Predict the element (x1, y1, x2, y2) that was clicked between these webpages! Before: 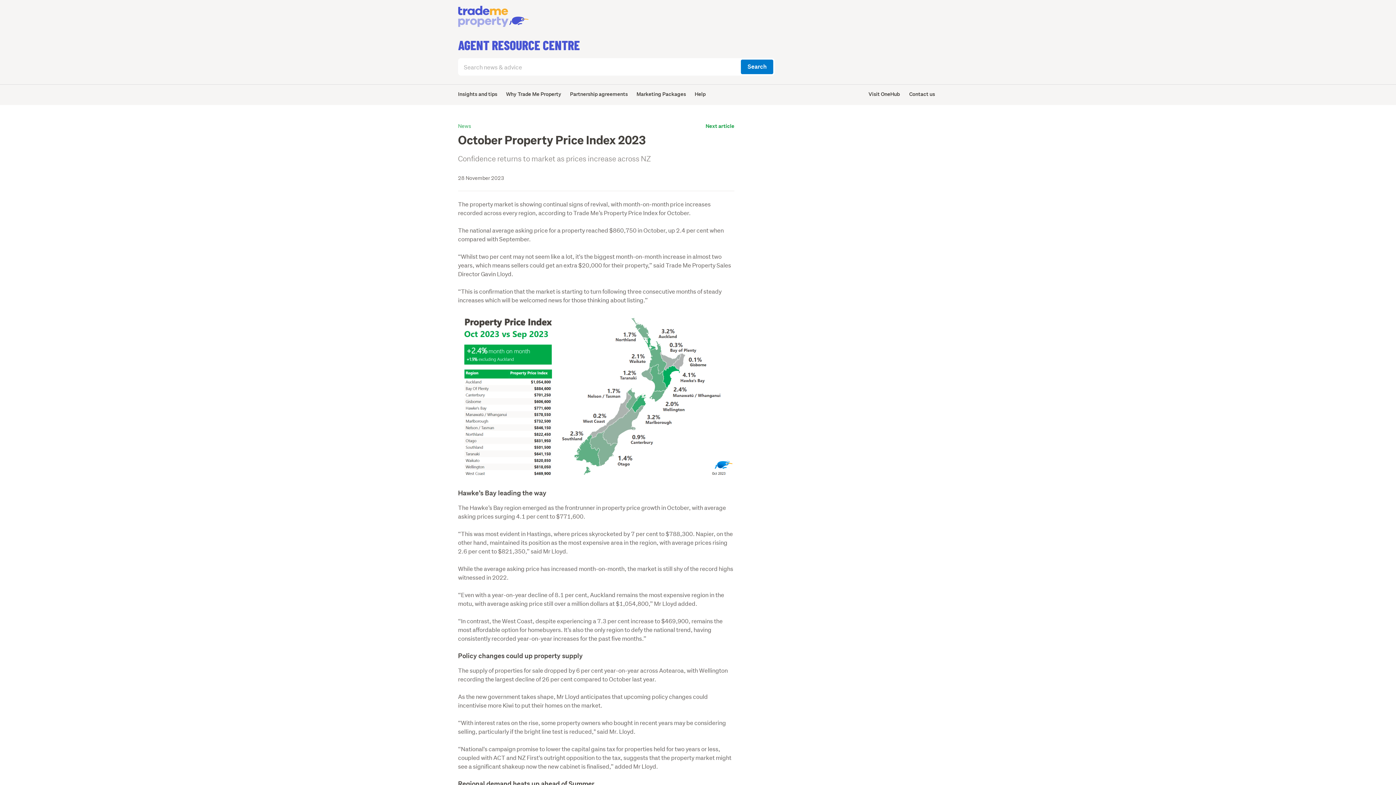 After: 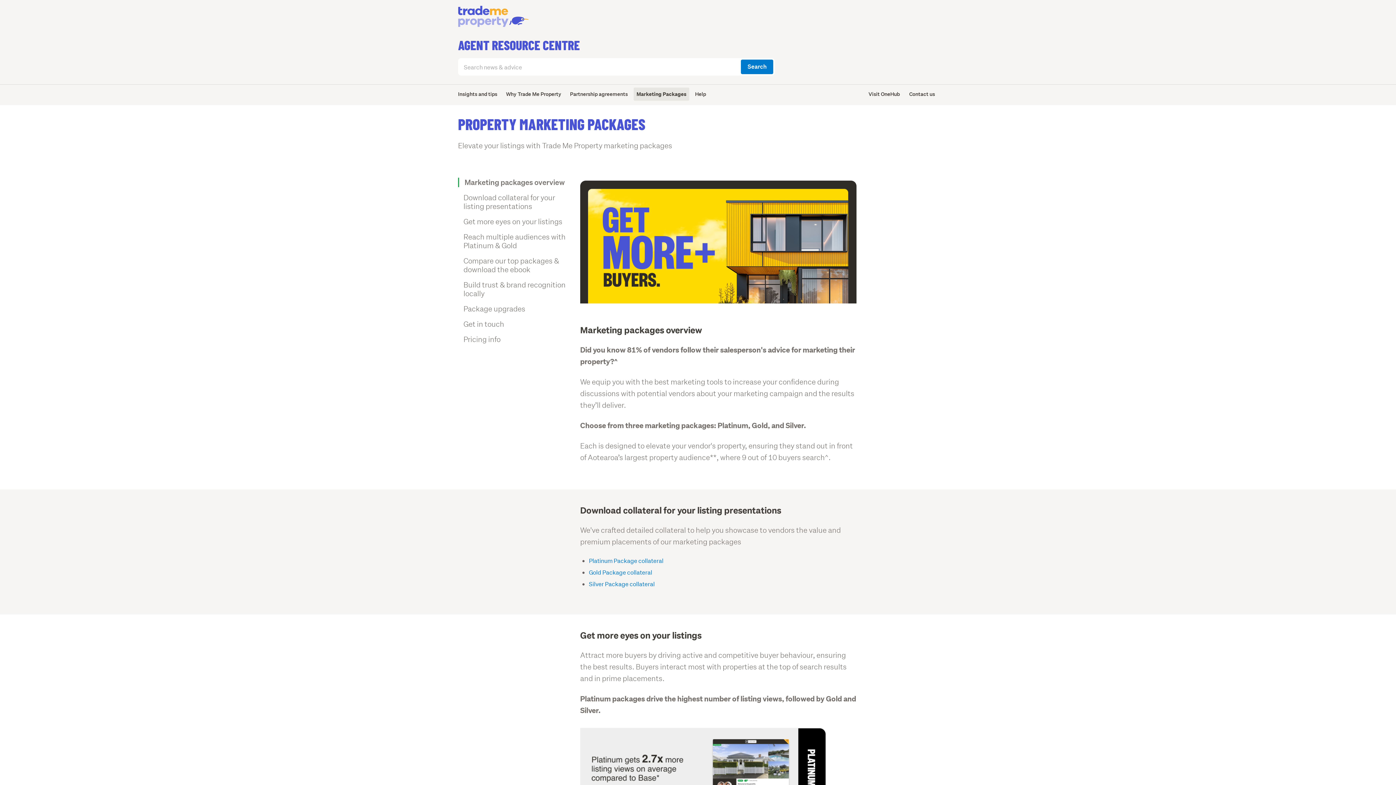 Action: bbox: (633, 87, 689, 100) label: Marketing Packages